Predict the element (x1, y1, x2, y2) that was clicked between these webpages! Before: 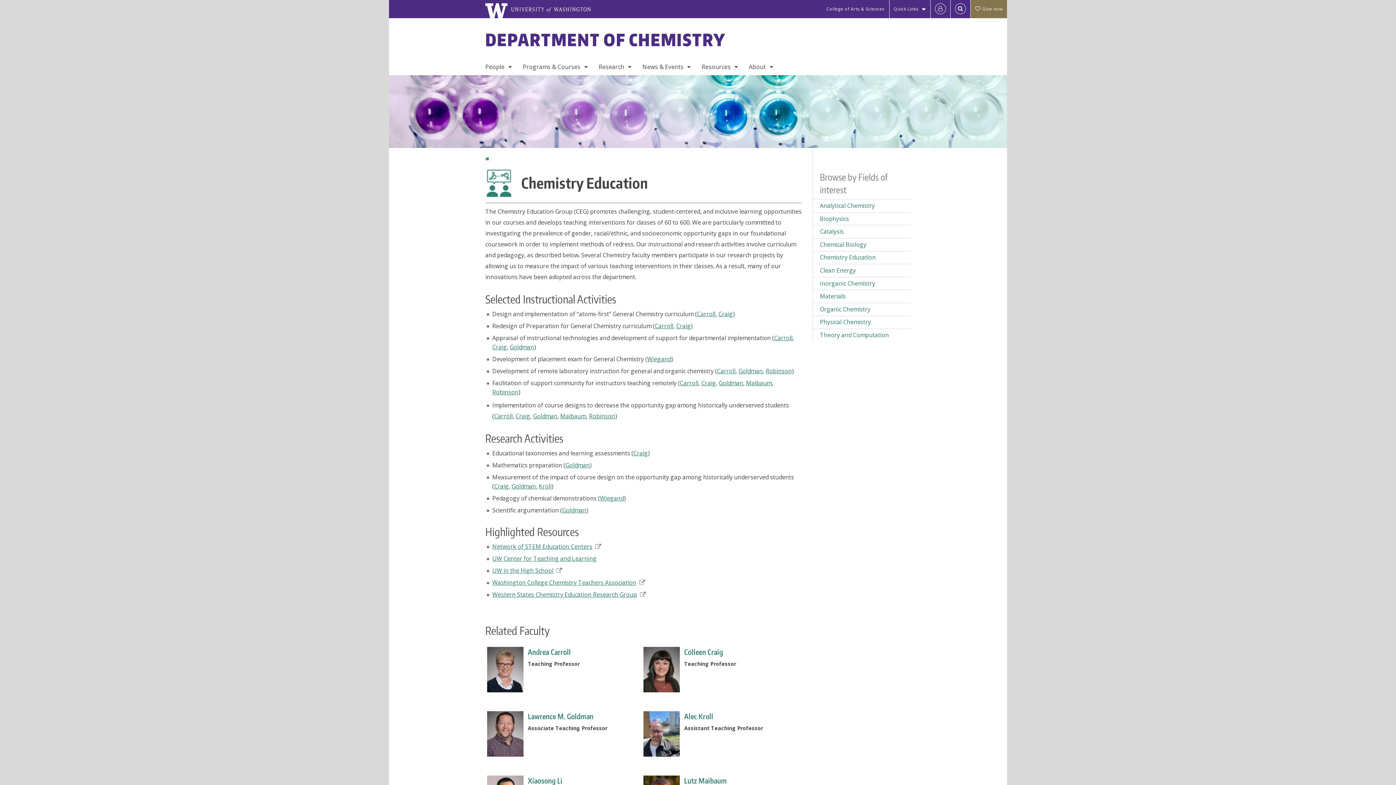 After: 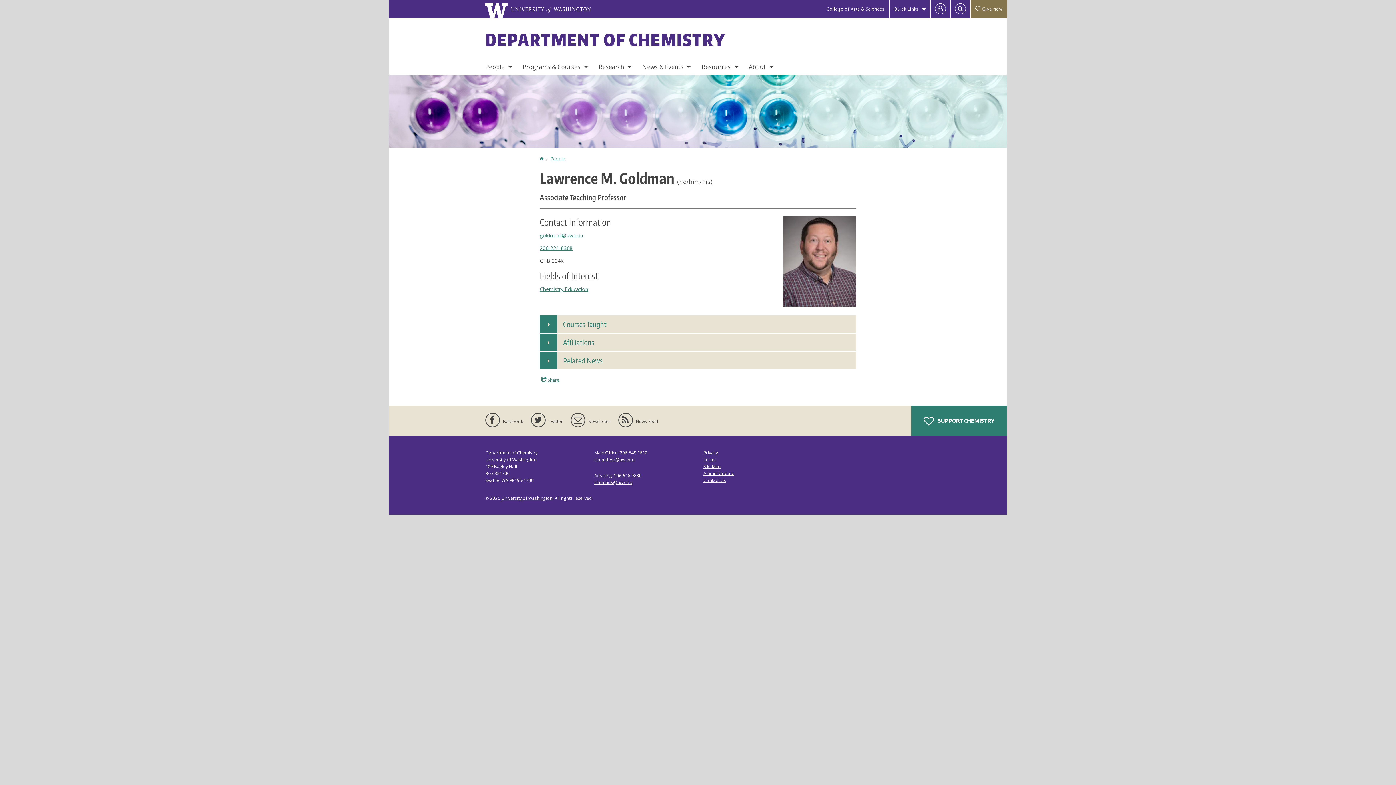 Action: bbox: (509, 343, 534, 351) label: Goldman